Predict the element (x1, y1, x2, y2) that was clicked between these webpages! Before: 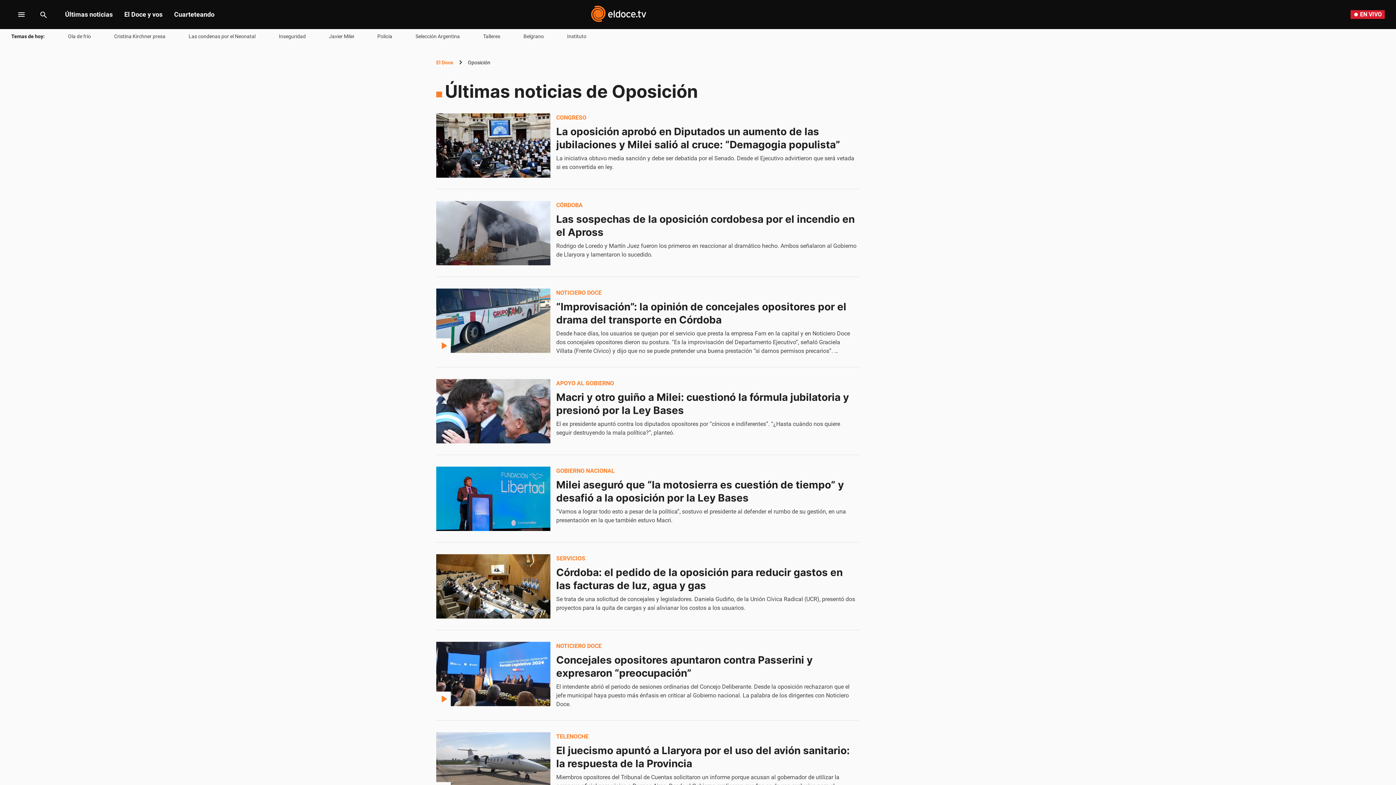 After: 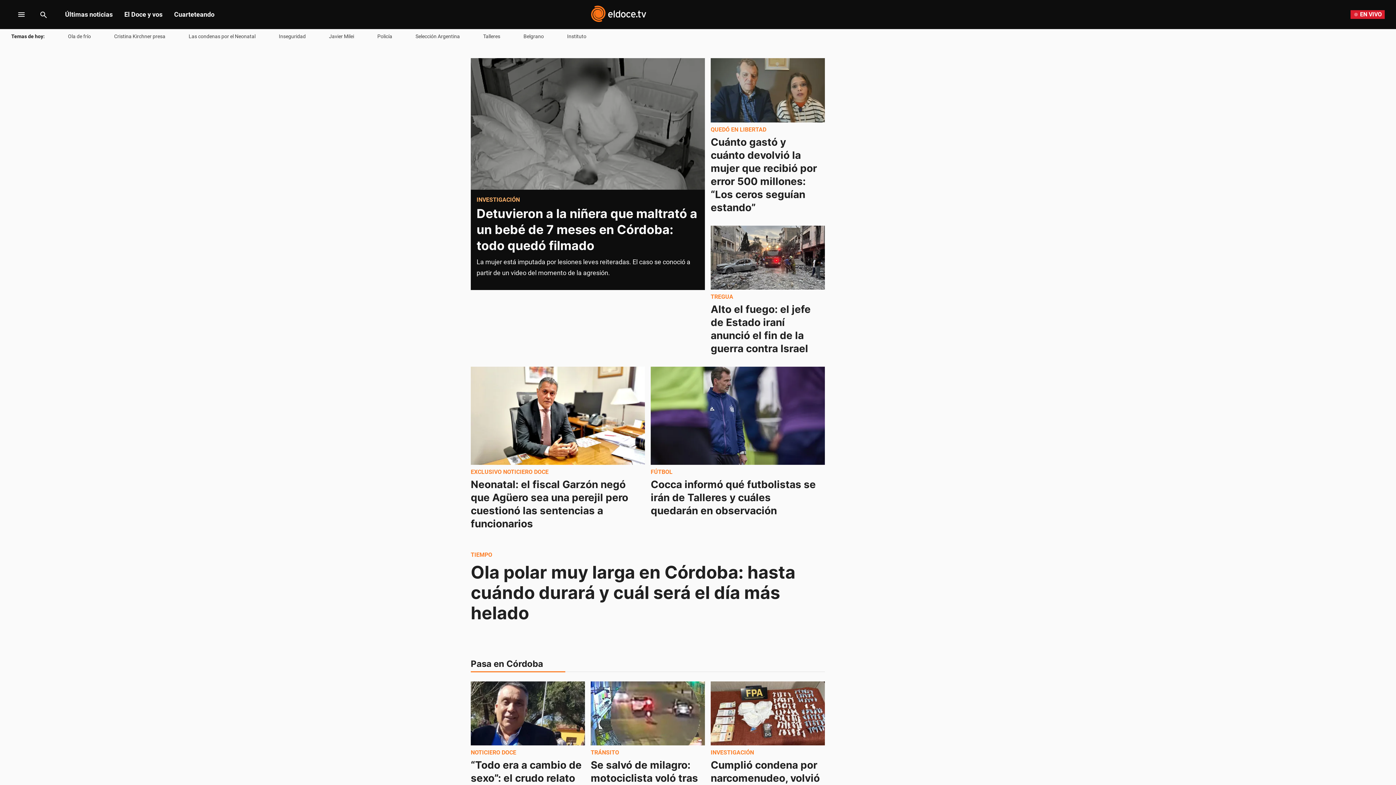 Action: bbox: (436, 58, 453, 66) label: El Doce